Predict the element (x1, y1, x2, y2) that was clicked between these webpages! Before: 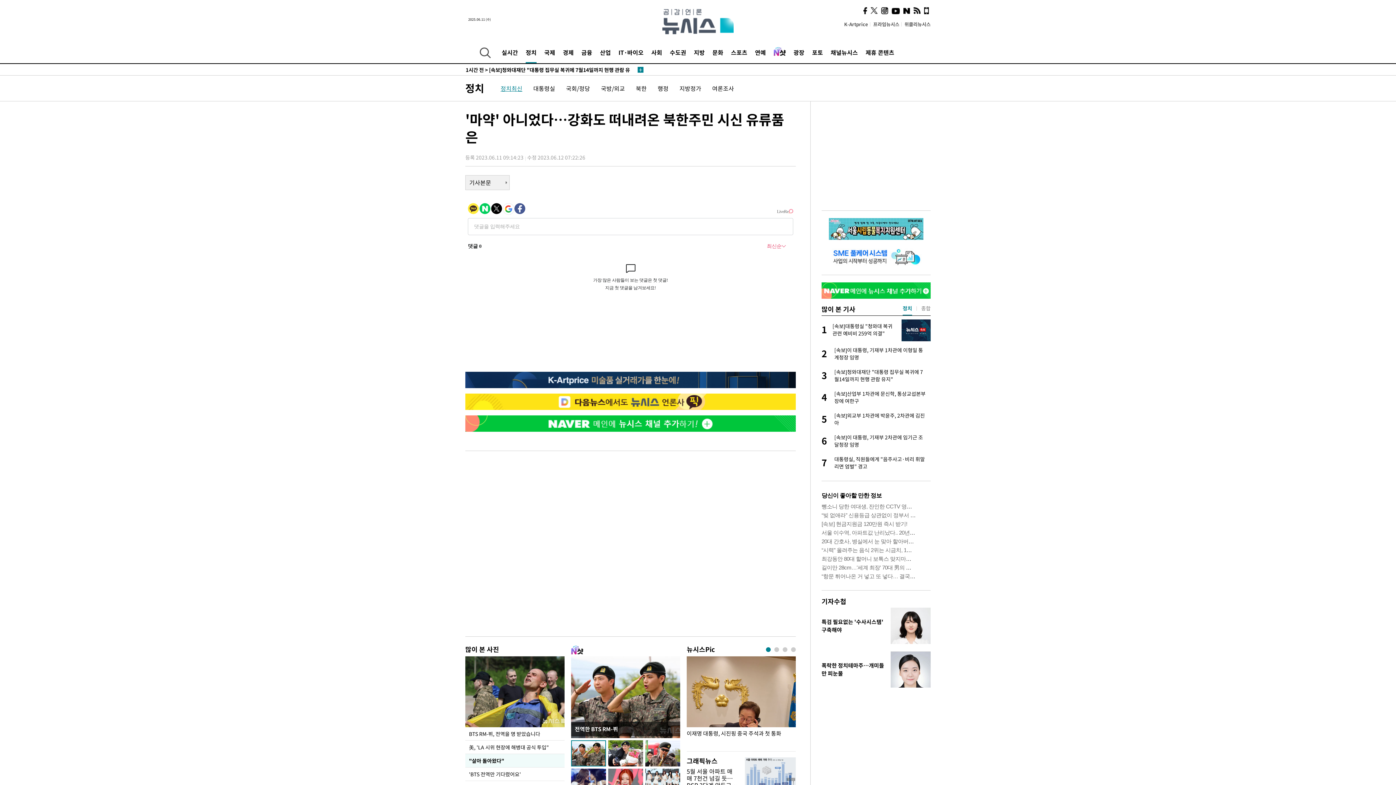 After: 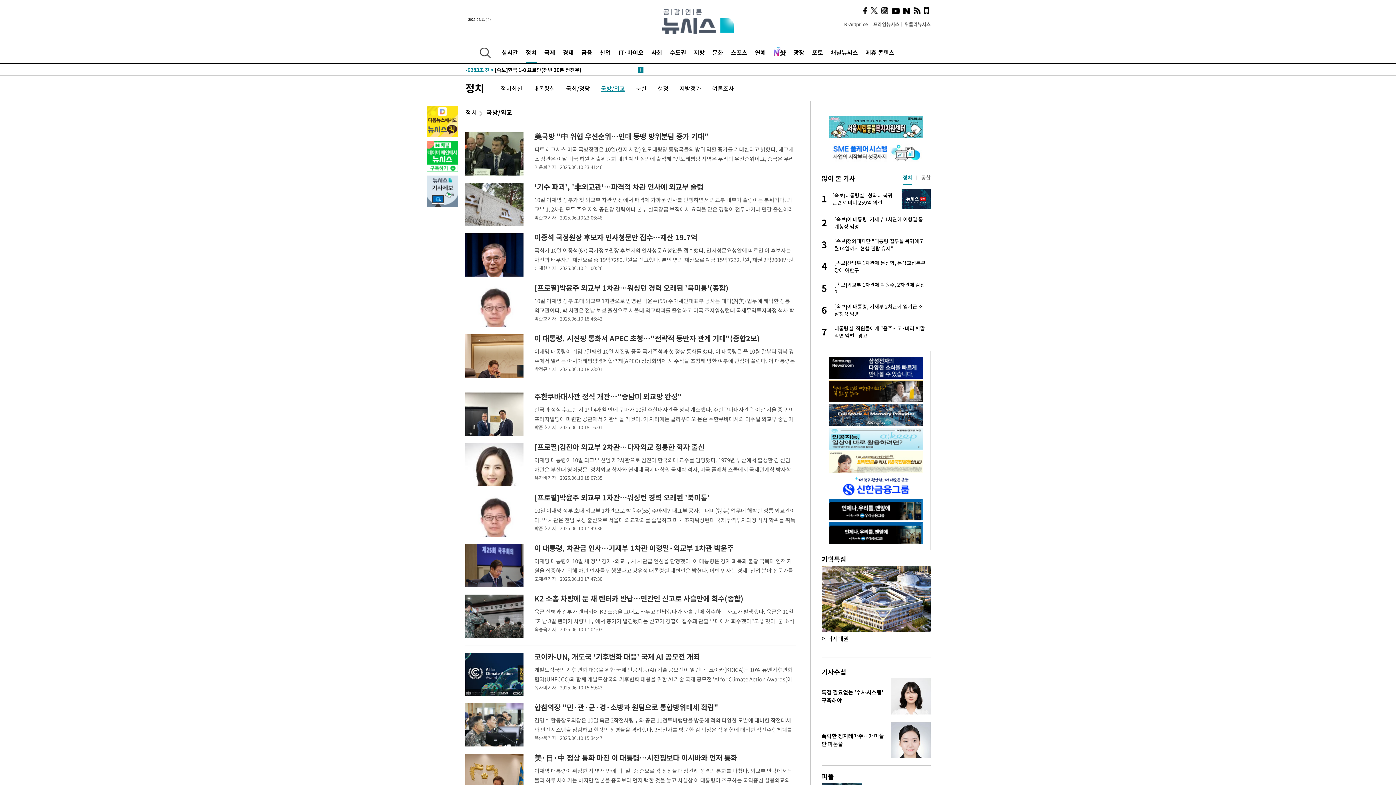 Action: label: 국방/외교 bbox: (601, 84, 625, 92)